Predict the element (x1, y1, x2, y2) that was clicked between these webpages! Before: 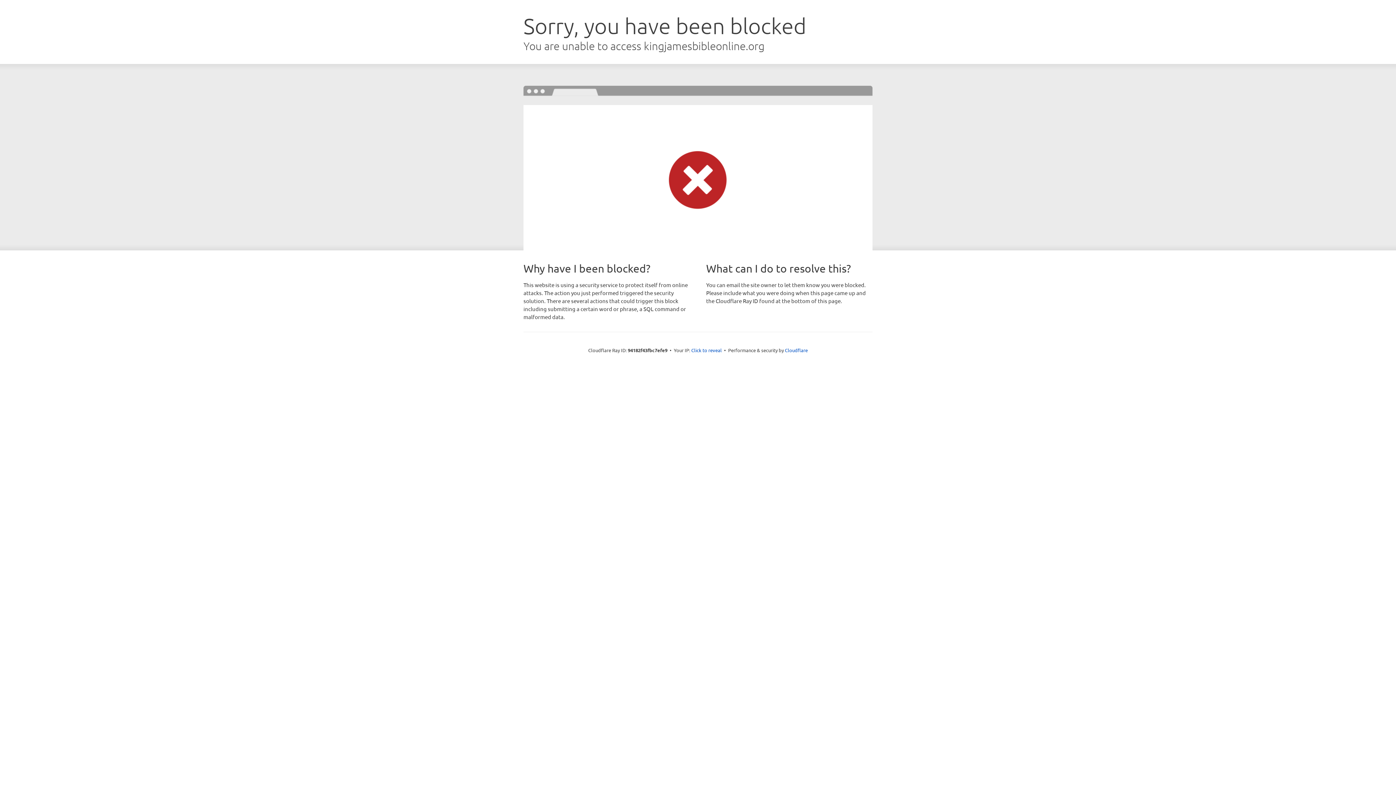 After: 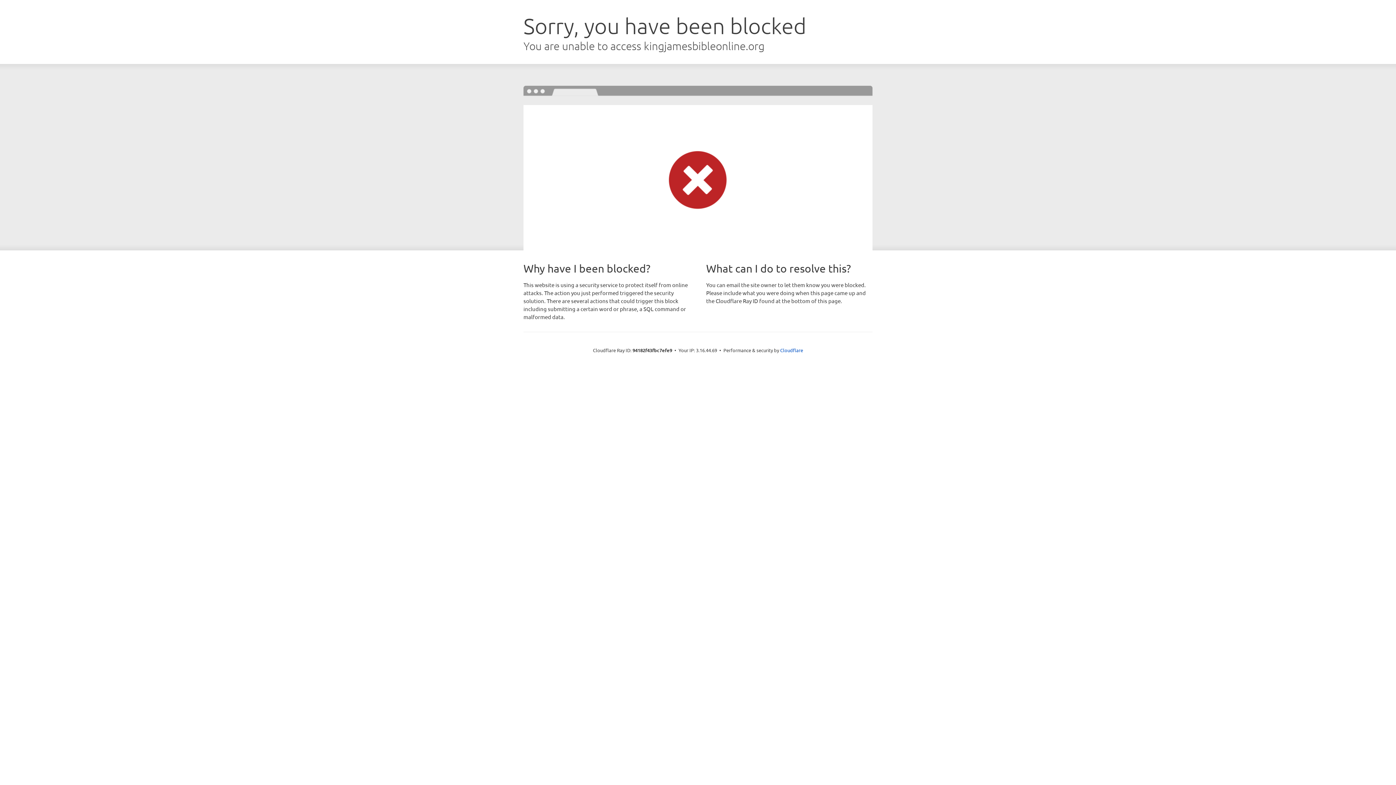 Action: label: Click to reveal bbox: (691, 346, 722, 353)